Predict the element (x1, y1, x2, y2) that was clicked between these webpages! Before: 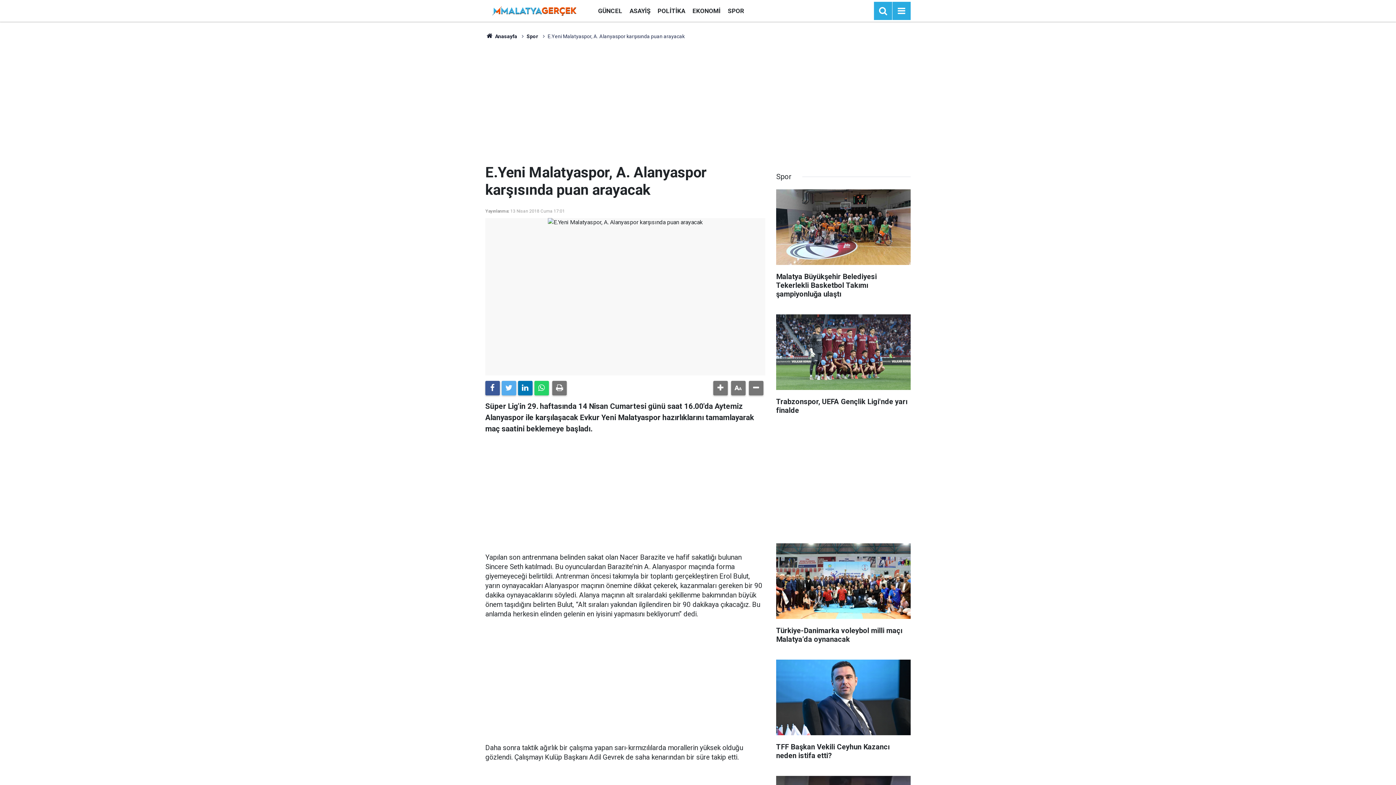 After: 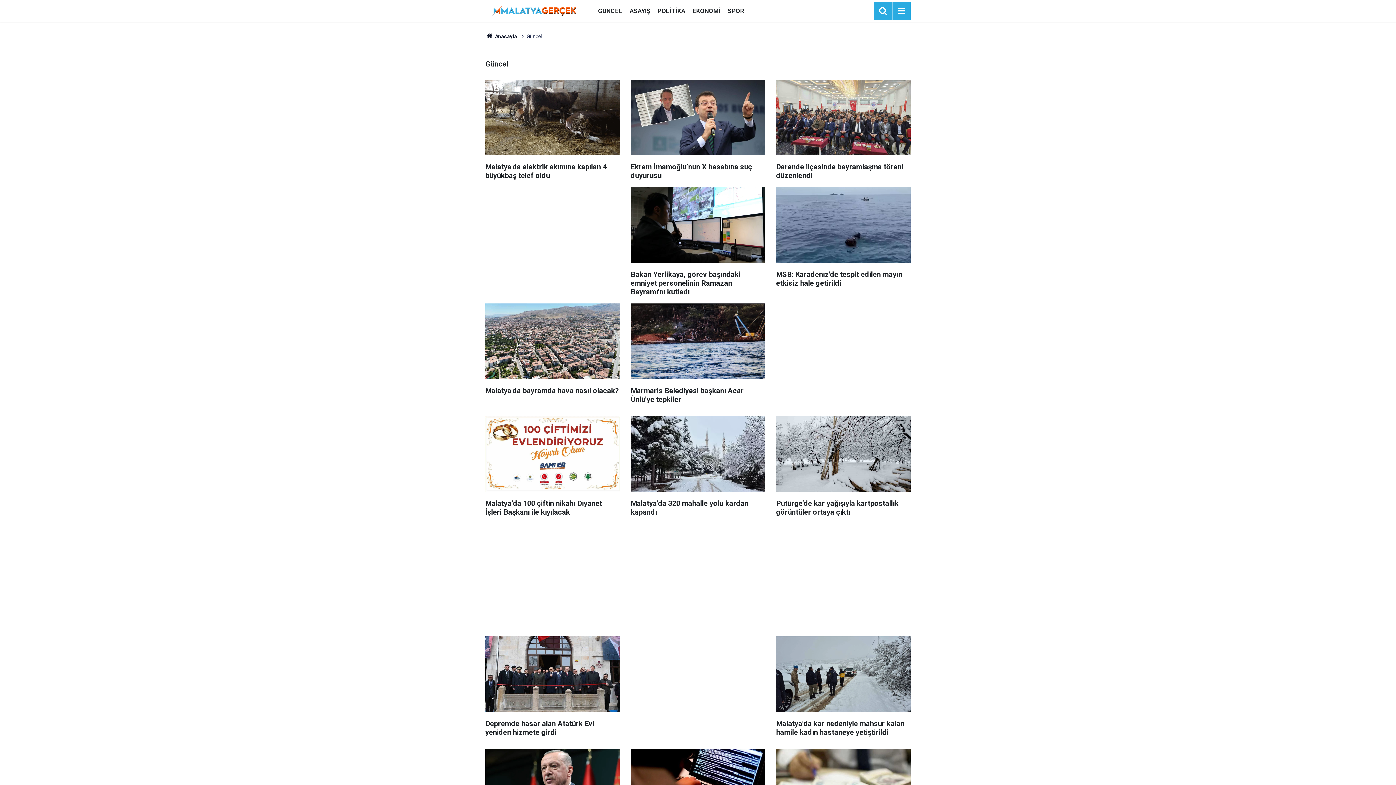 Action: bbox: (594, 7, 626, 14) label: GÜNCEL